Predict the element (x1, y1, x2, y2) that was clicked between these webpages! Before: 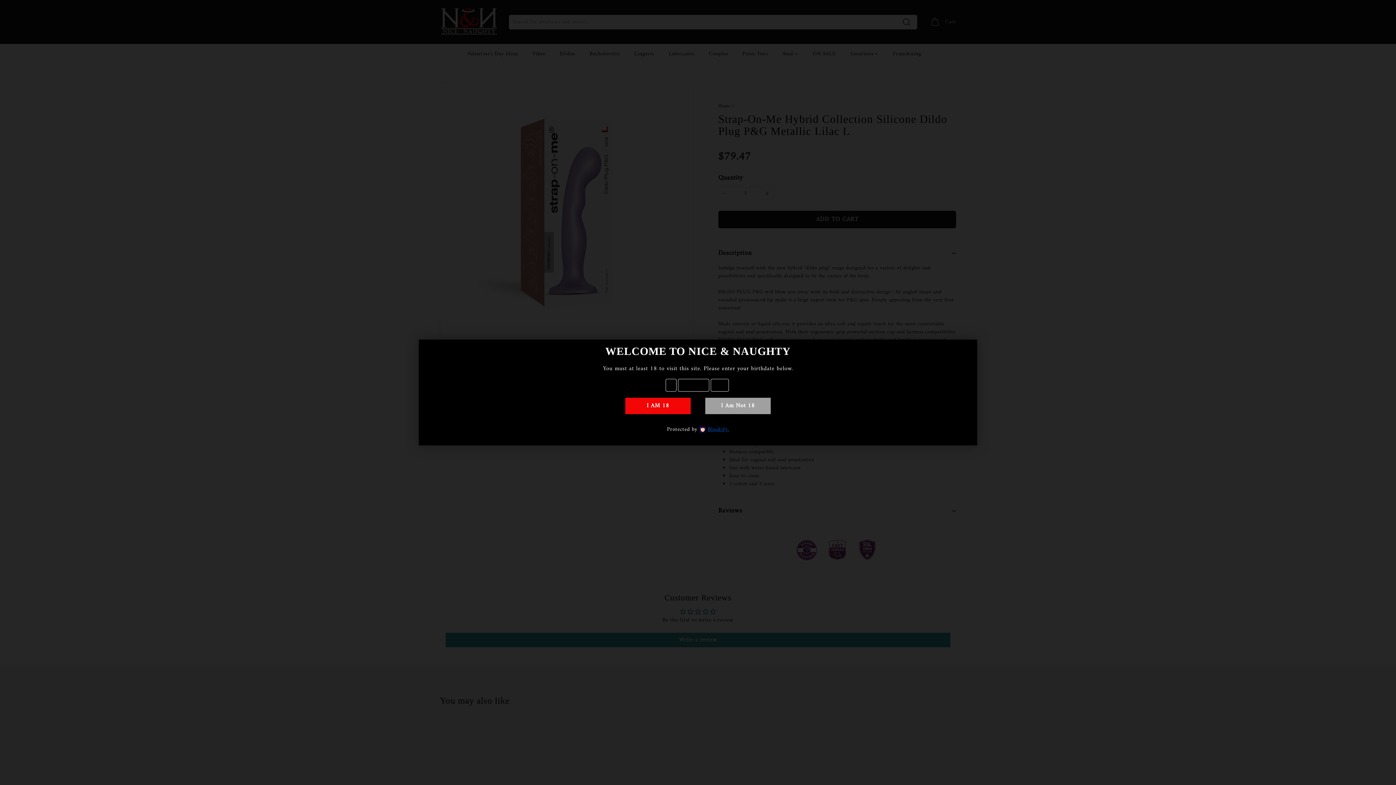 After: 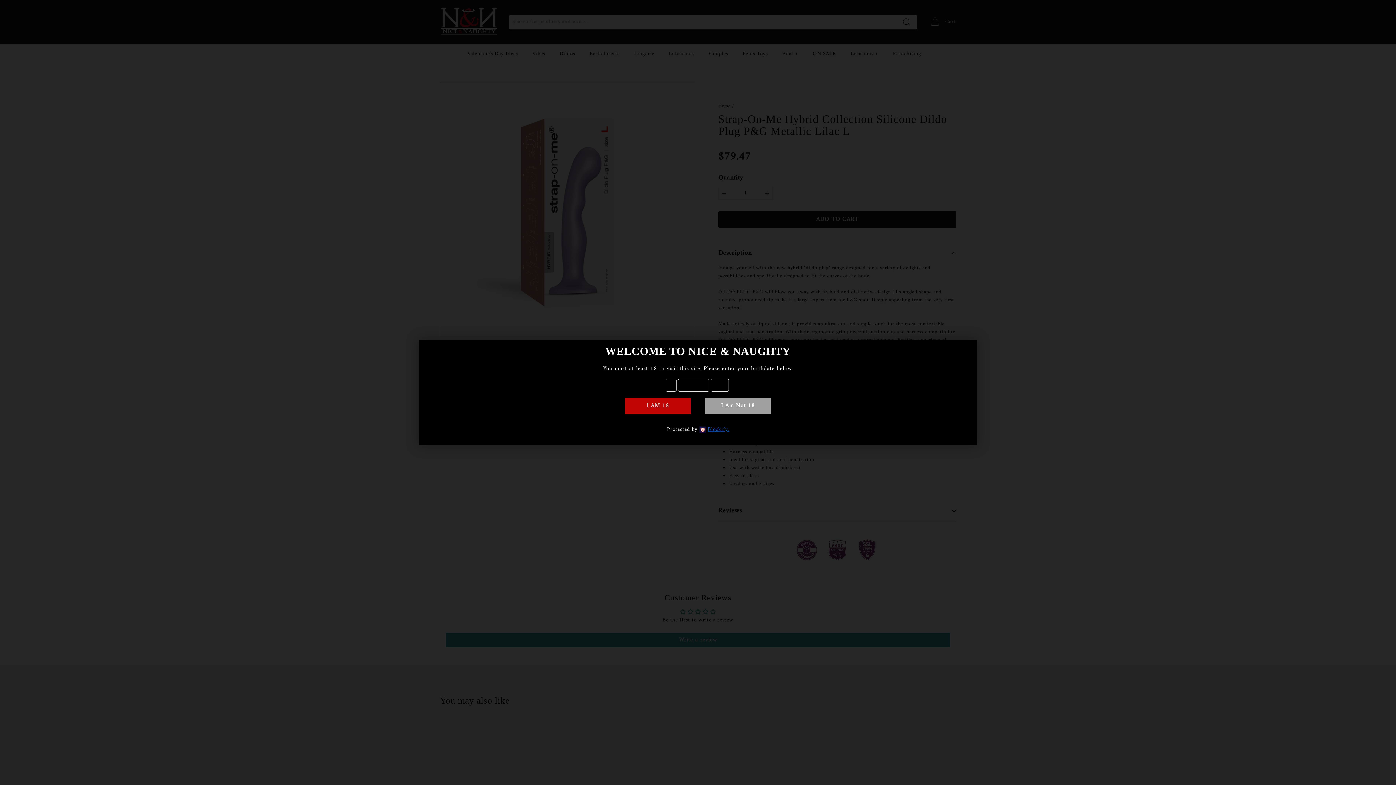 Action: label: I AM 18 bbox: (625, 398, 690, 414)